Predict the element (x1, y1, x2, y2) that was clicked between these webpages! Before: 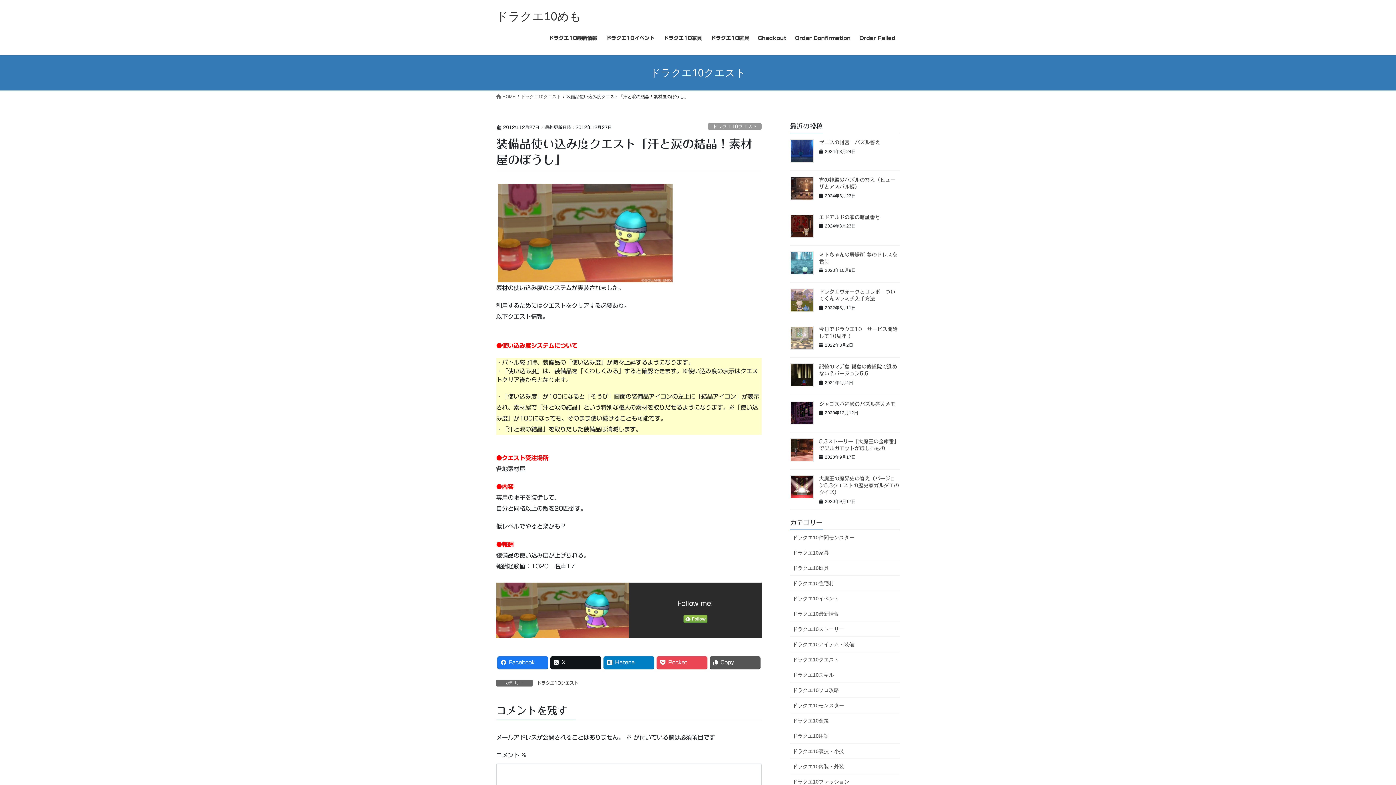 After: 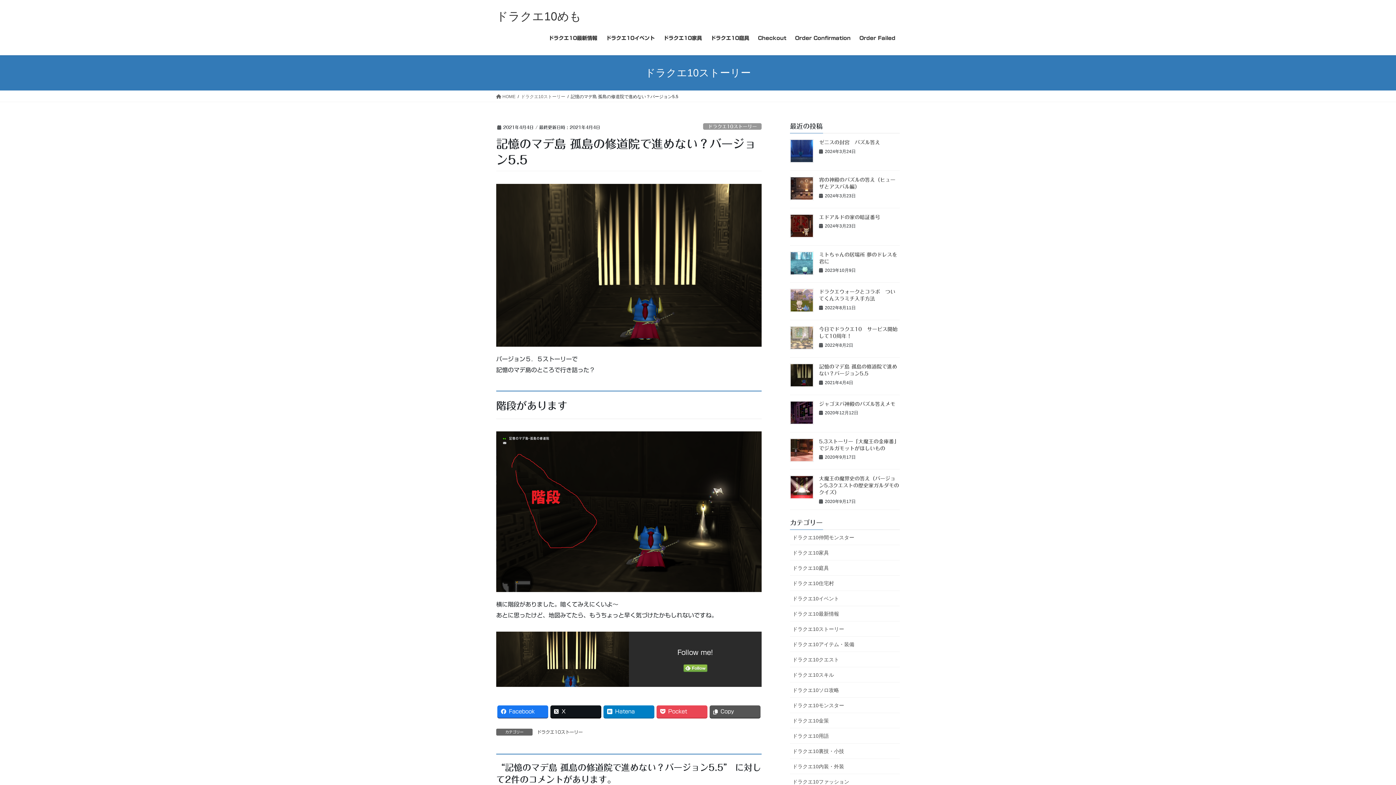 Action: bbox: (790, 363, 813, 387)